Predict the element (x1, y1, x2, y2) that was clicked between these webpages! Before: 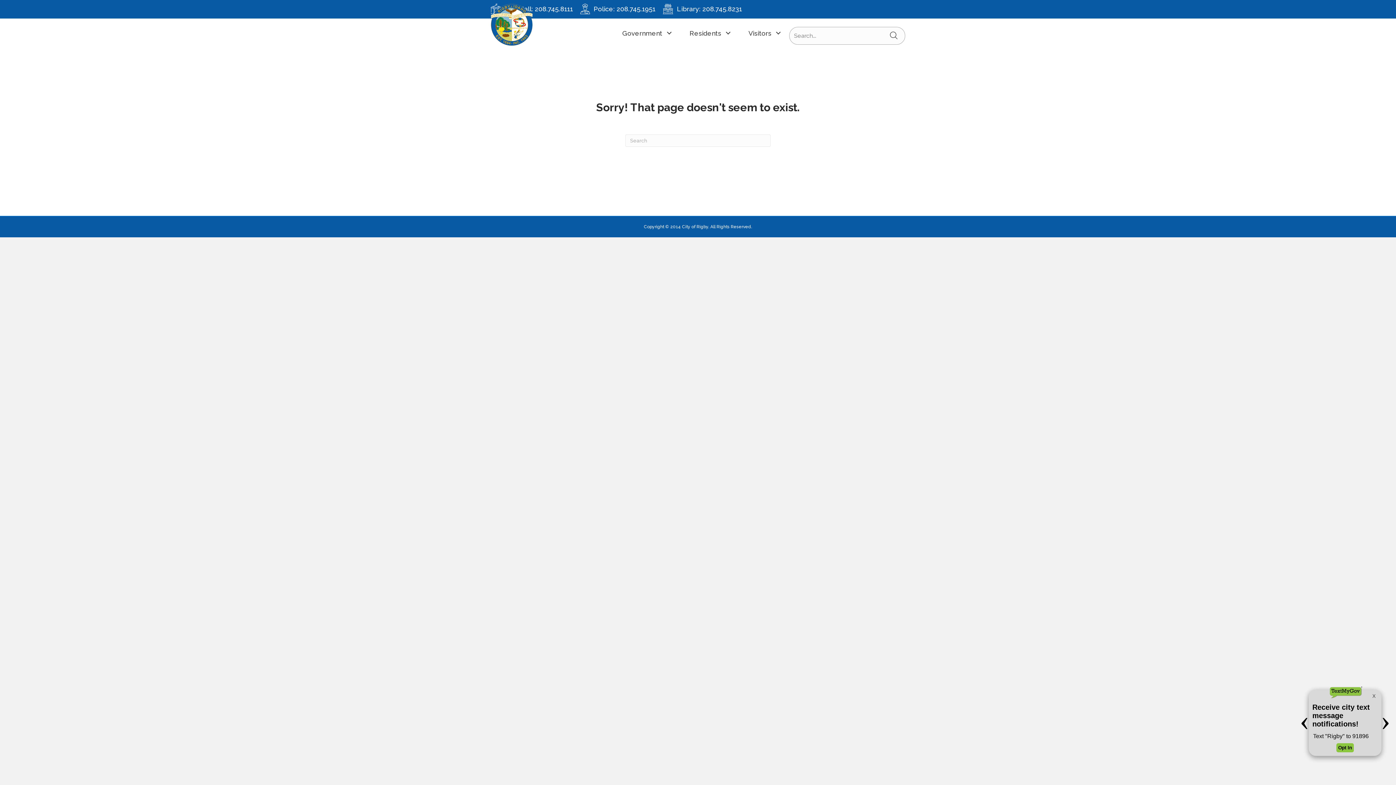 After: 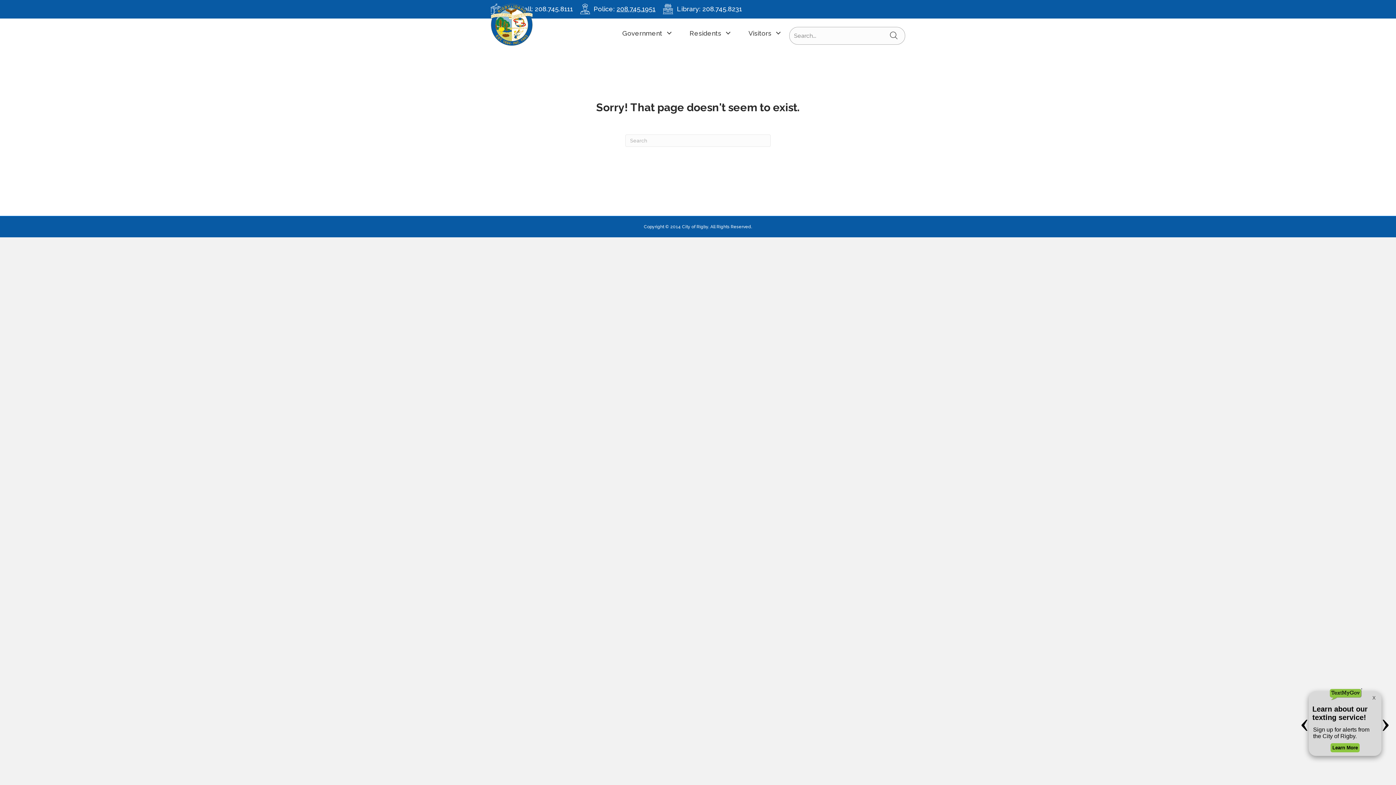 Action: label: 208.745.1951 bbox: (616, 4, 655, 13)